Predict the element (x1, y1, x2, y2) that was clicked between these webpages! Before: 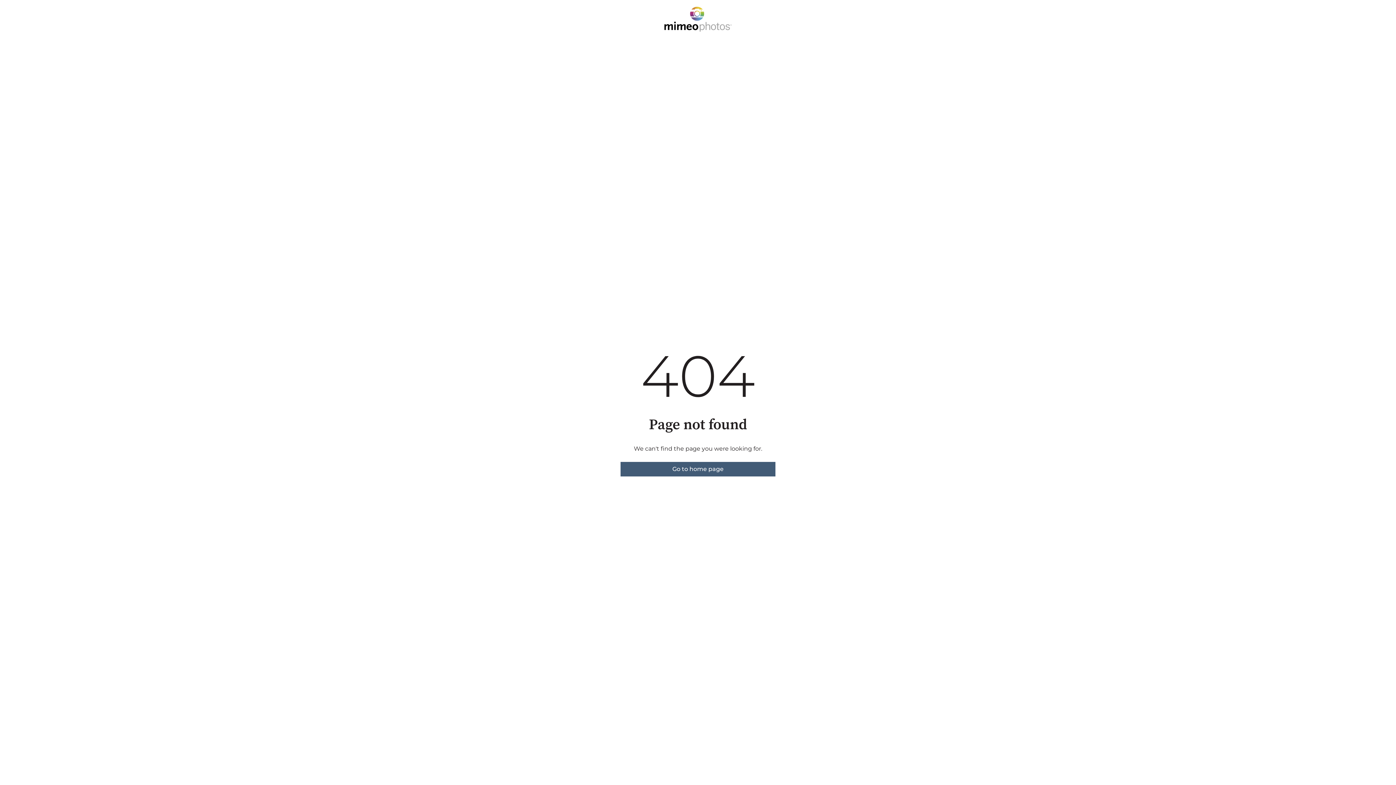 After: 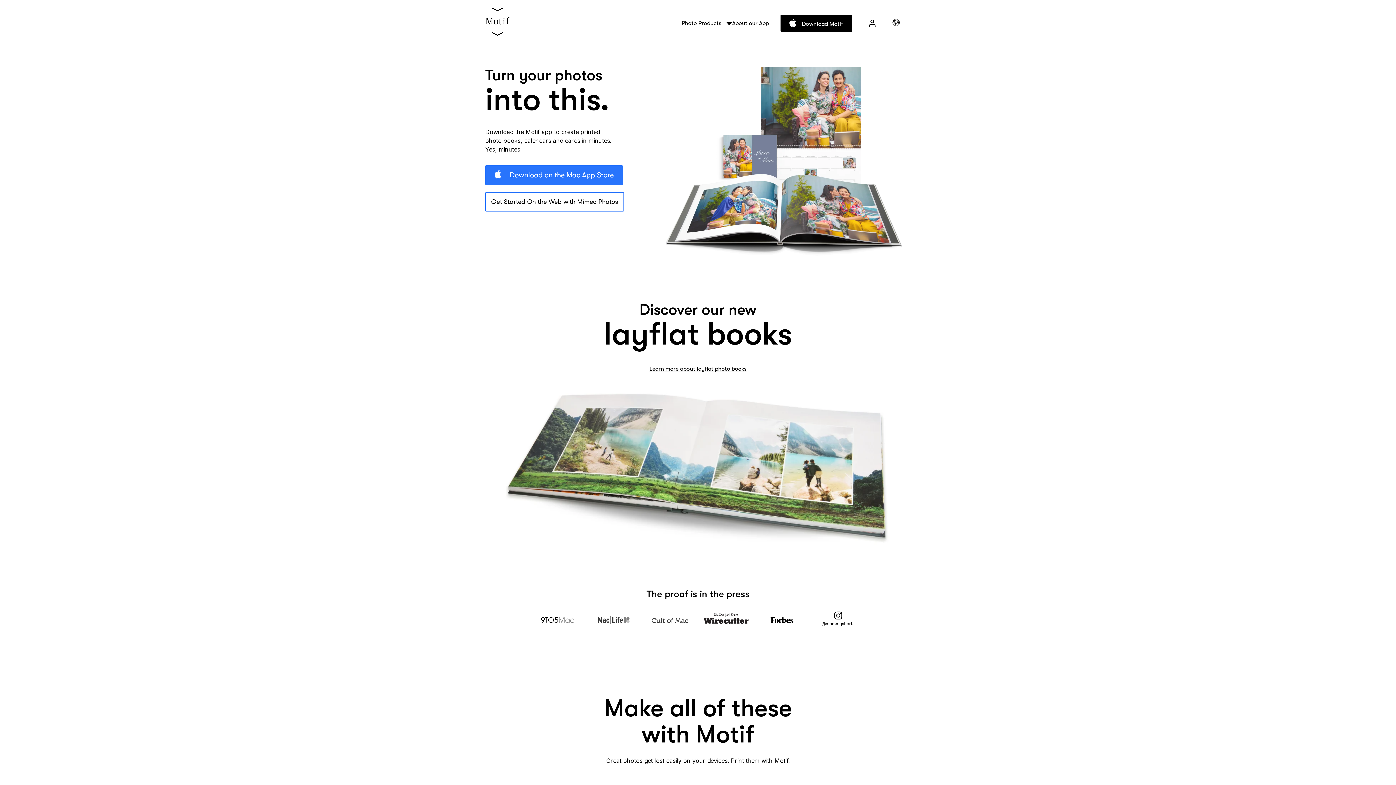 Action: label: Go to home page bbox: (620, 462, 775, 476)